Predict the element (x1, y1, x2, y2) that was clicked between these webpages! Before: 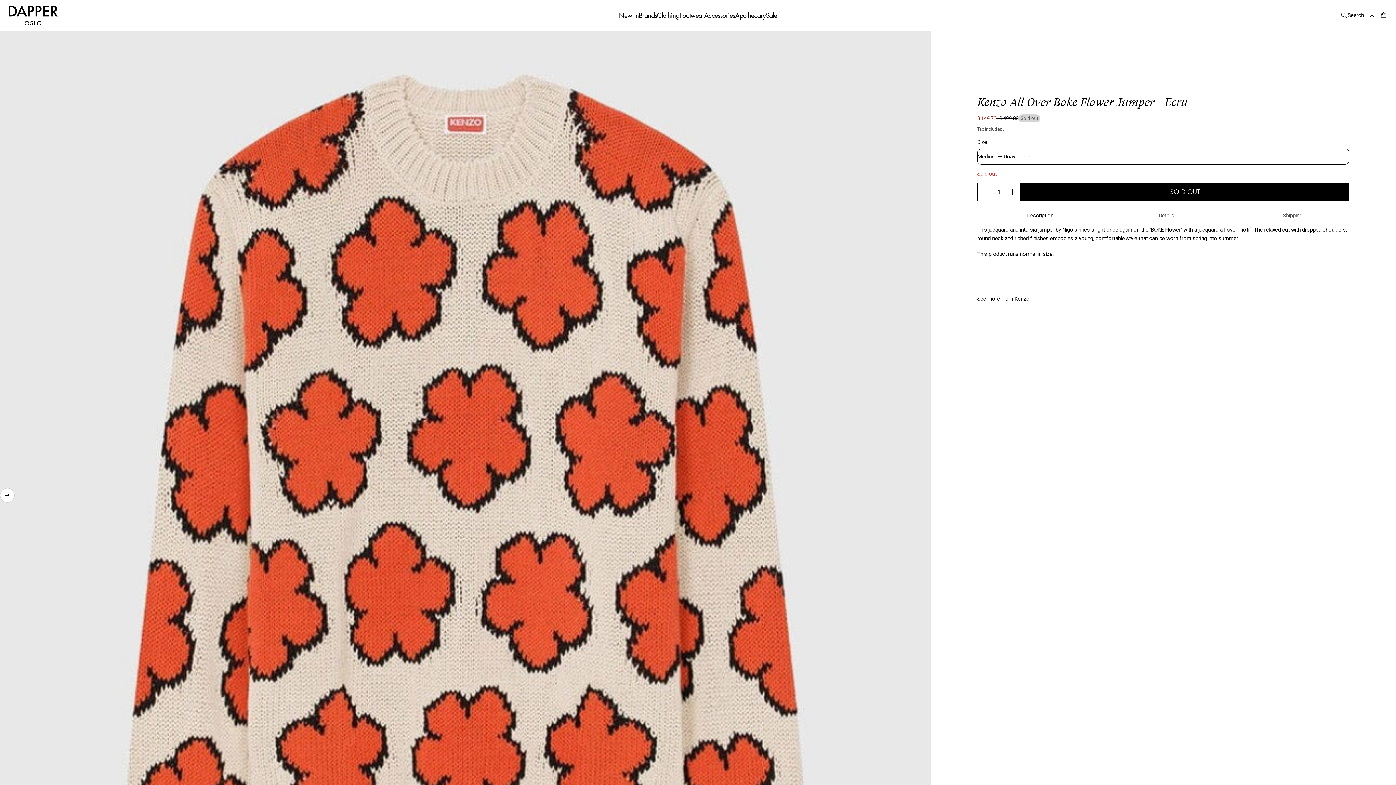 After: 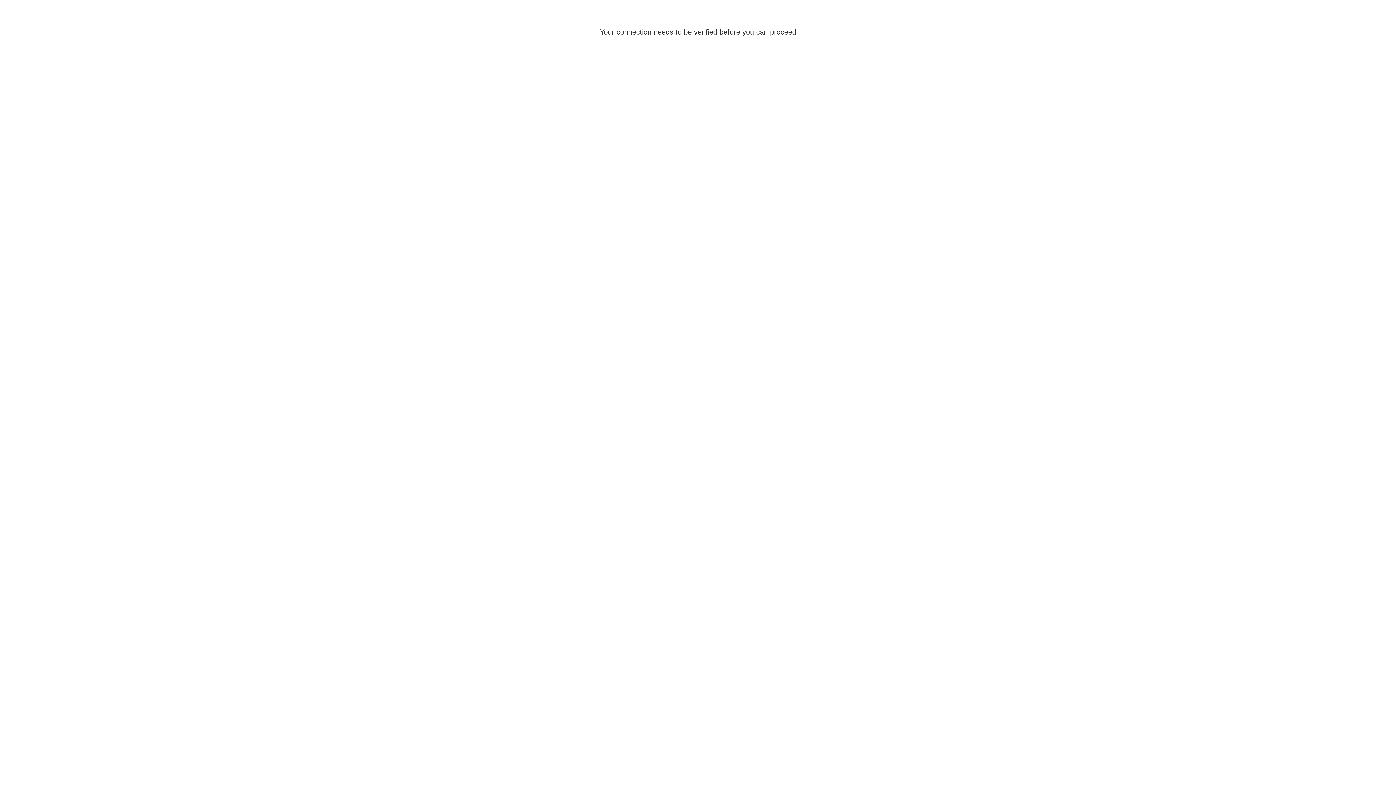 Action: label: Apothecary bbox: (735, 10, 765, 19)